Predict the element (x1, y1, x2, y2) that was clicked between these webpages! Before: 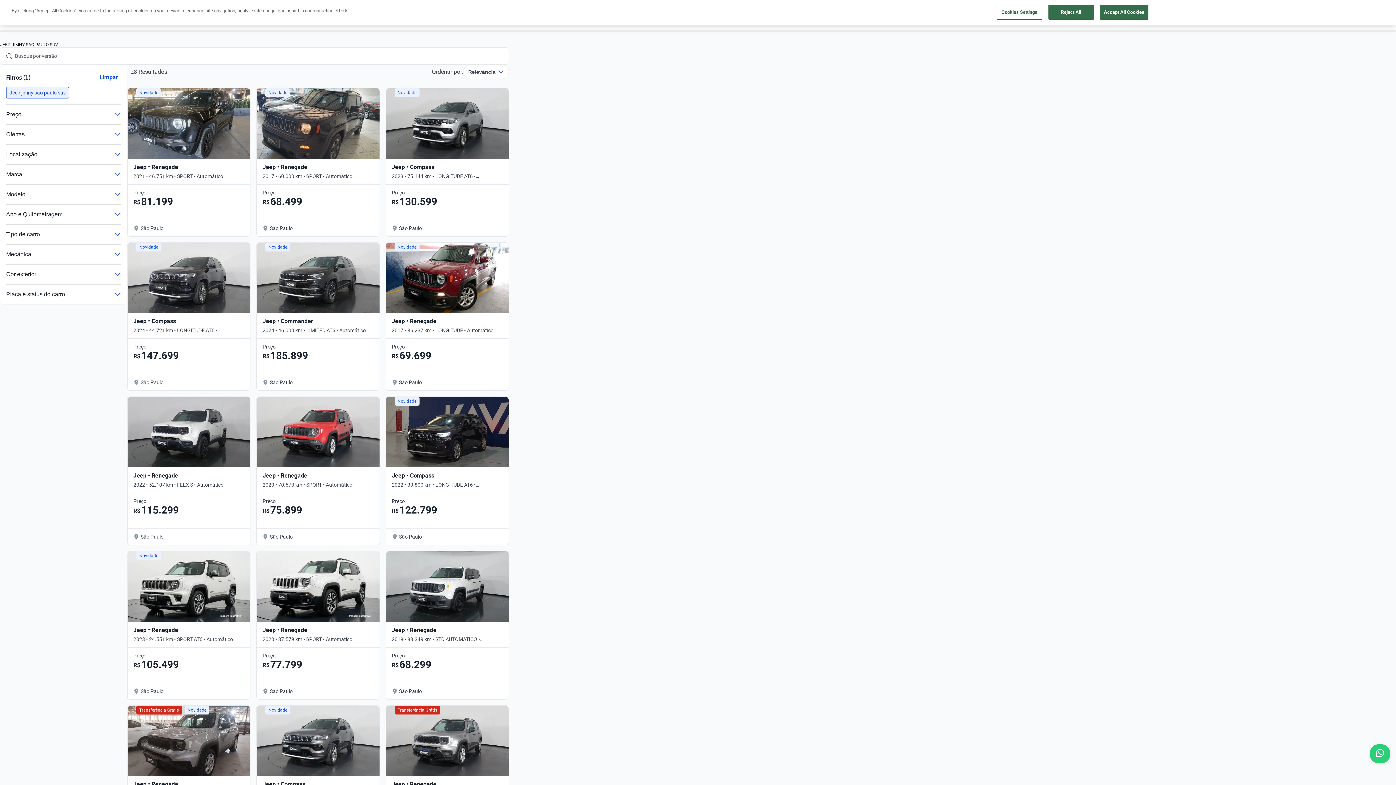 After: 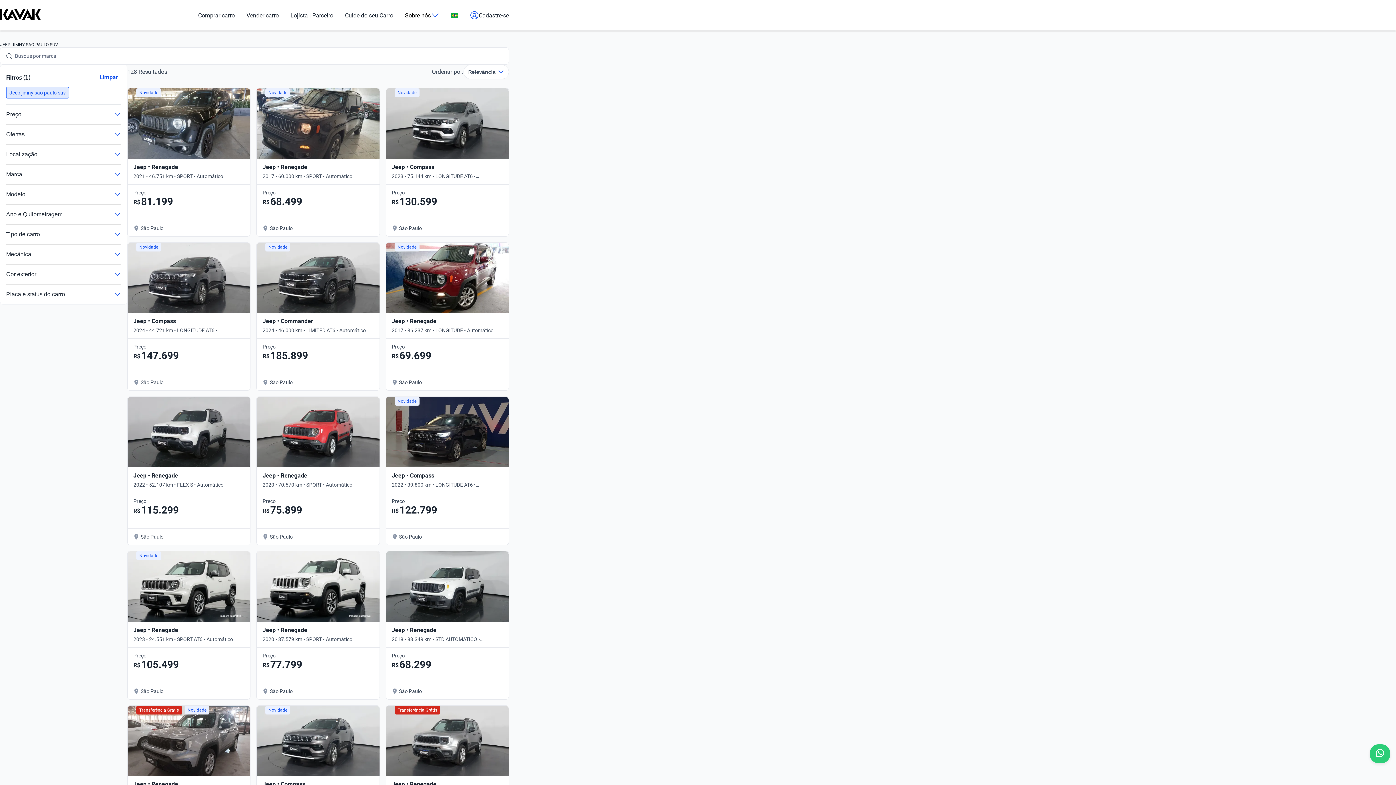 Action: bbox: (6, 86, 69, 98) label: Jeep jimny sao paulo suv